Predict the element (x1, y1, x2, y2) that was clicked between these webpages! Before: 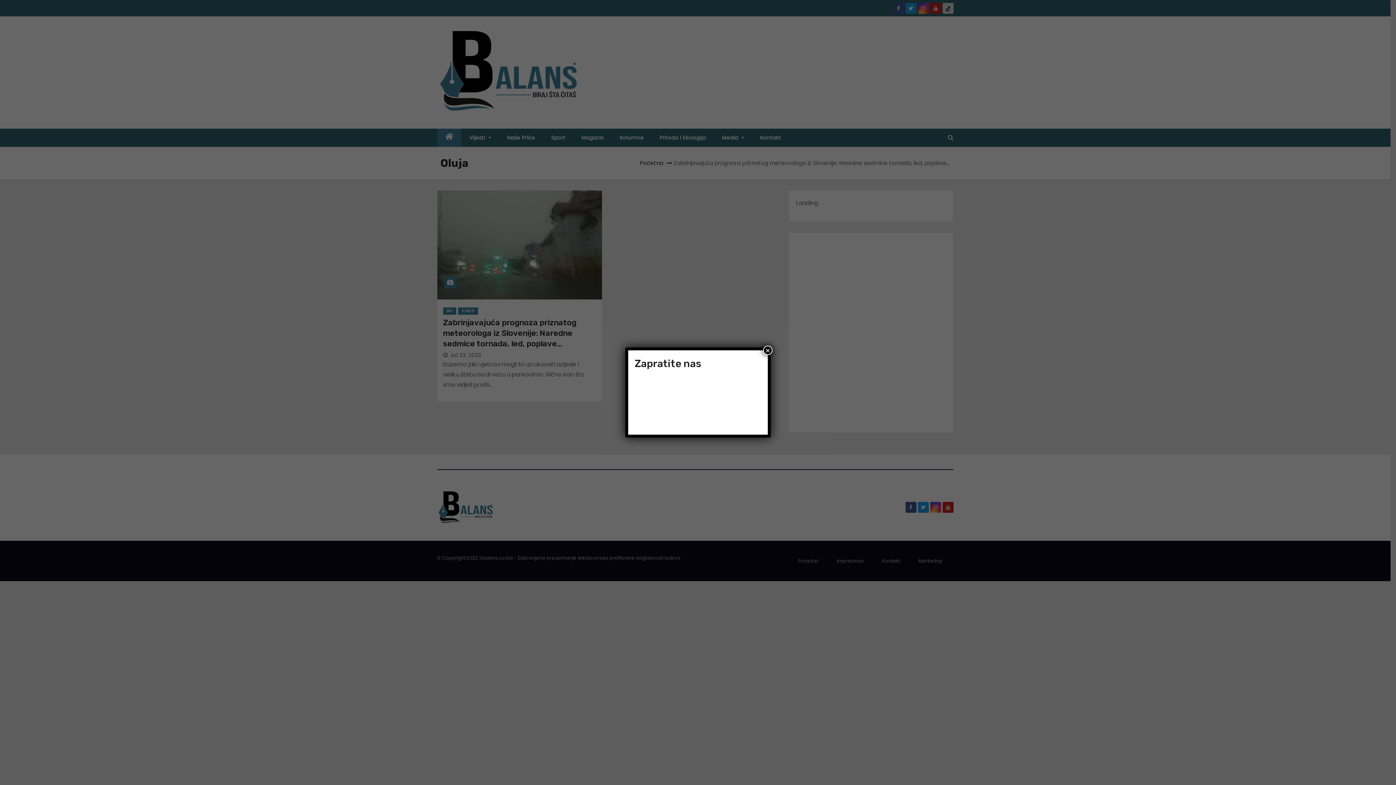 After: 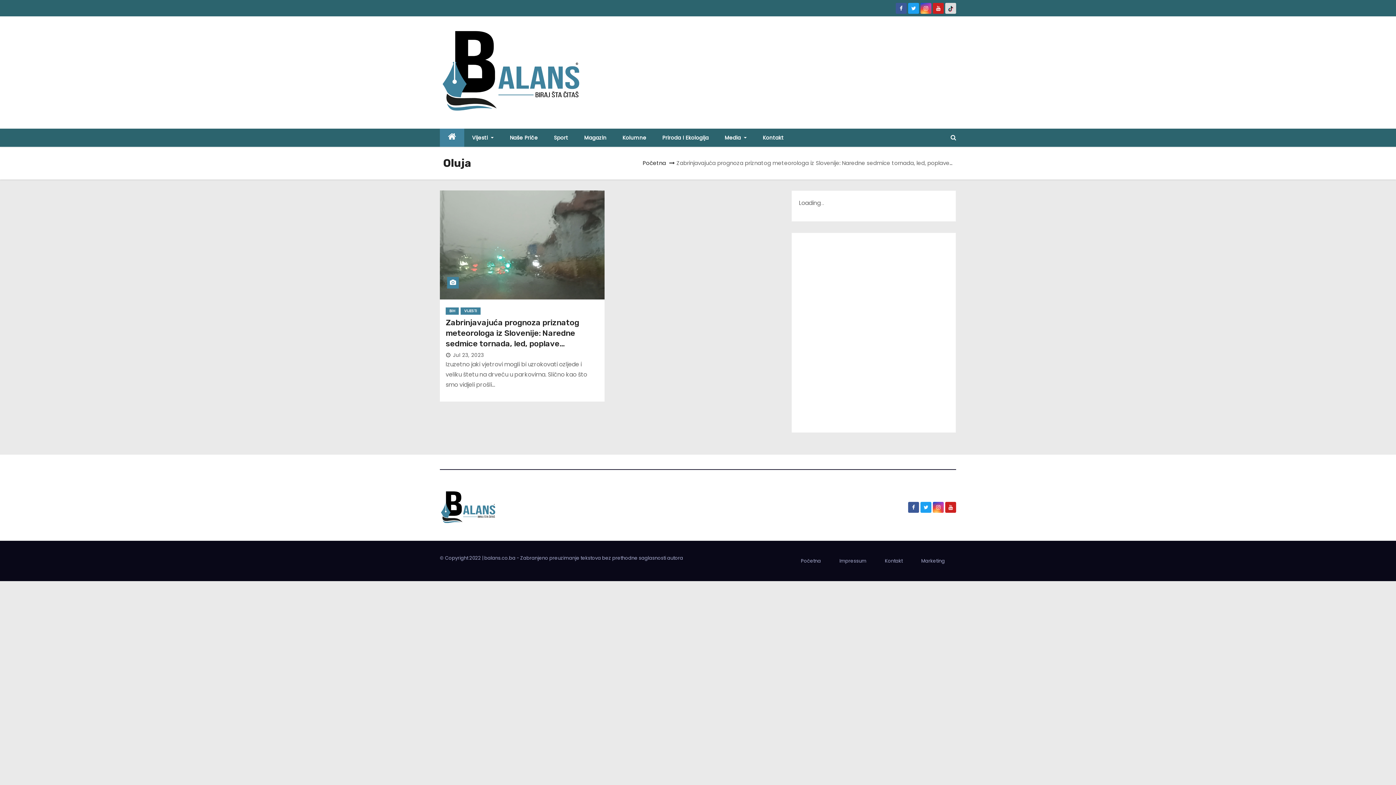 Action: label: Close bbox: (763, 345, 772, 355)